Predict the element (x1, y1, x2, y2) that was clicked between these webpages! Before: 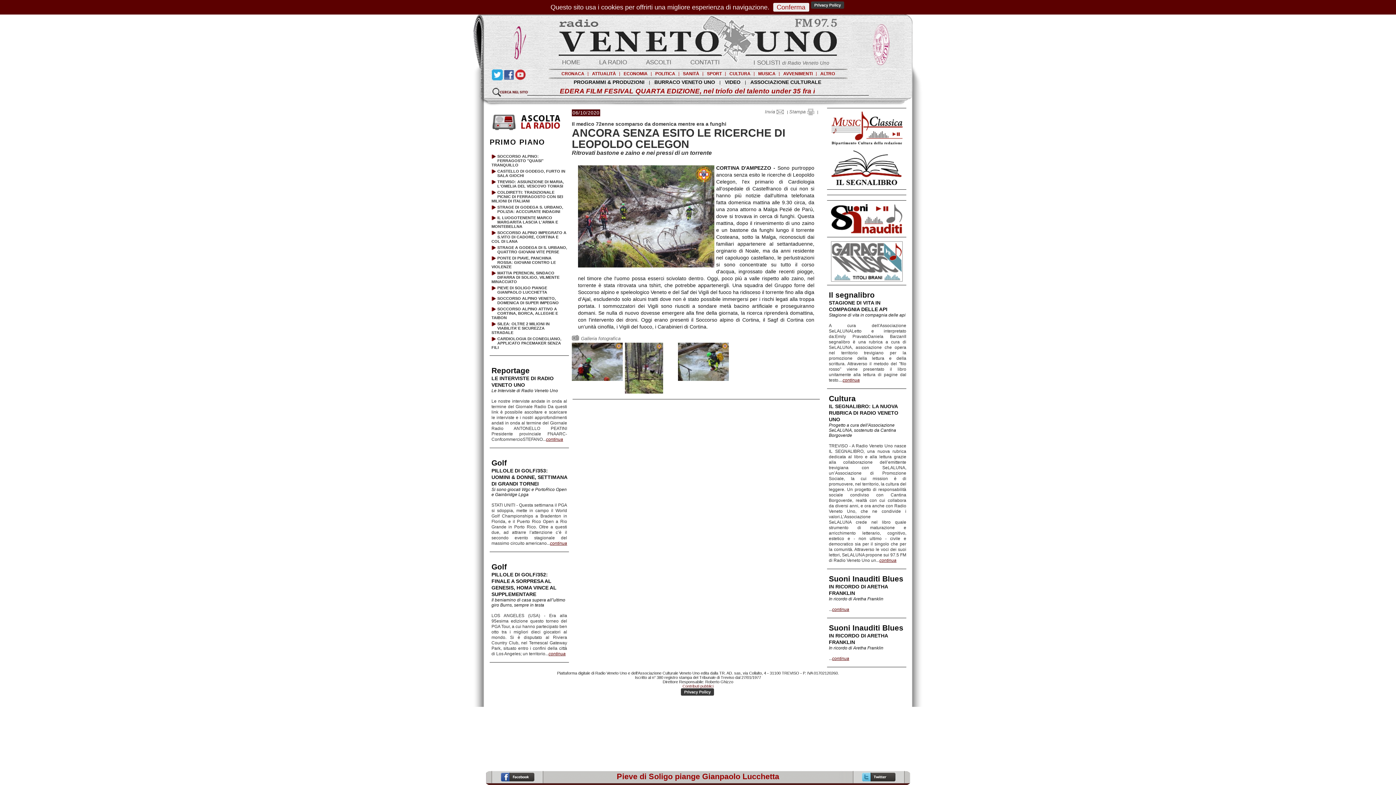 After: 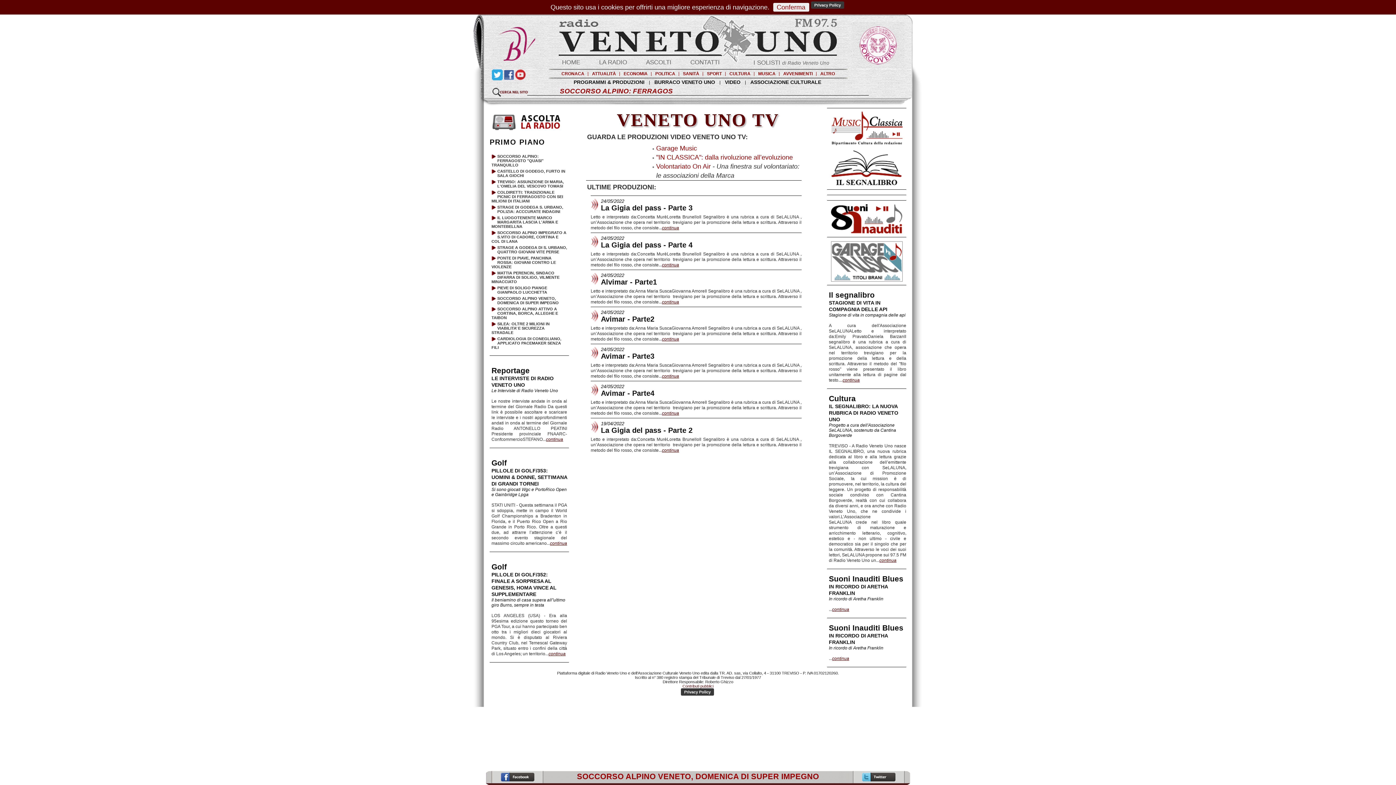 Action: label: VIDEO bbox: (725, 79, 740, 85)